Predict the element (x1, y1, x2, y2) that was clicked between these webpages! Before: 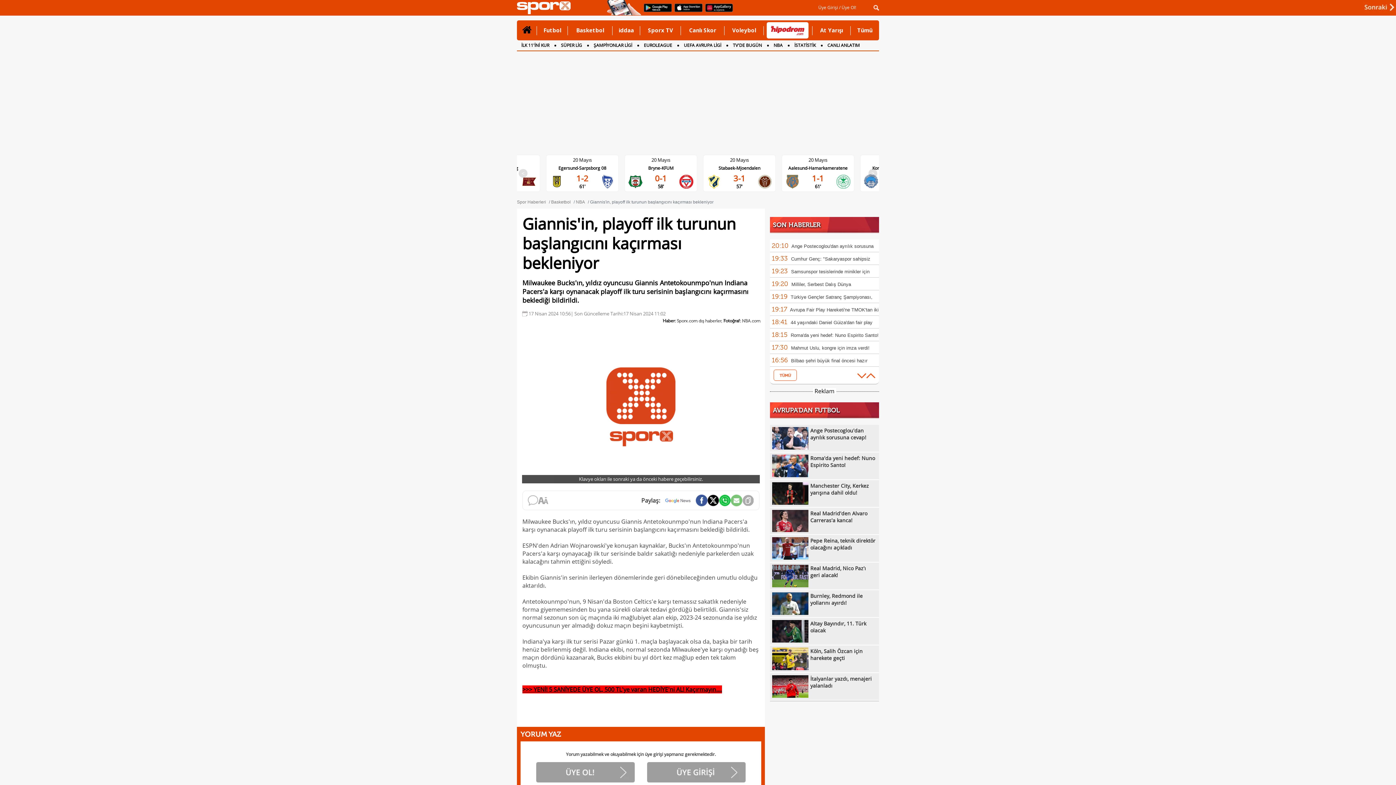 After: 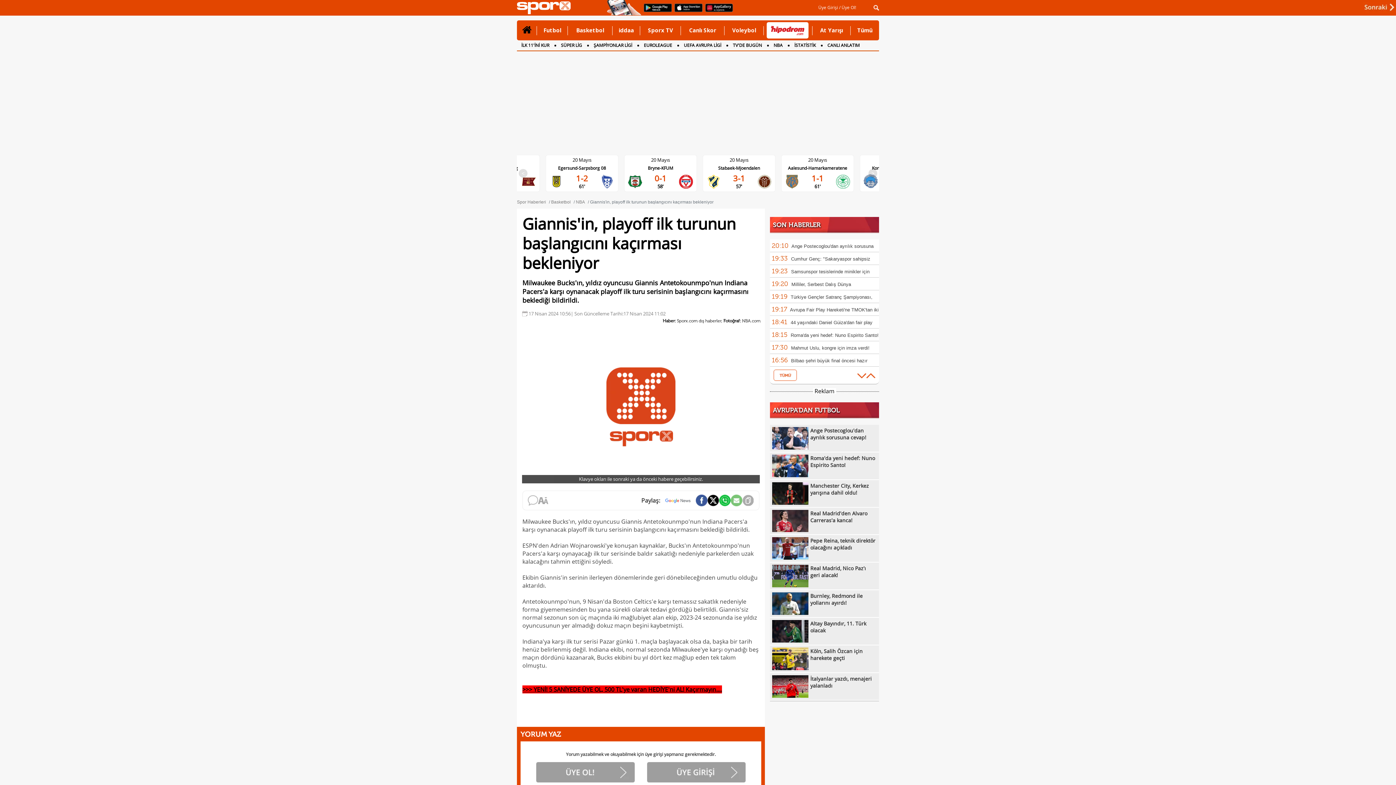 Action: bbox: (689, 182, 704, 190)